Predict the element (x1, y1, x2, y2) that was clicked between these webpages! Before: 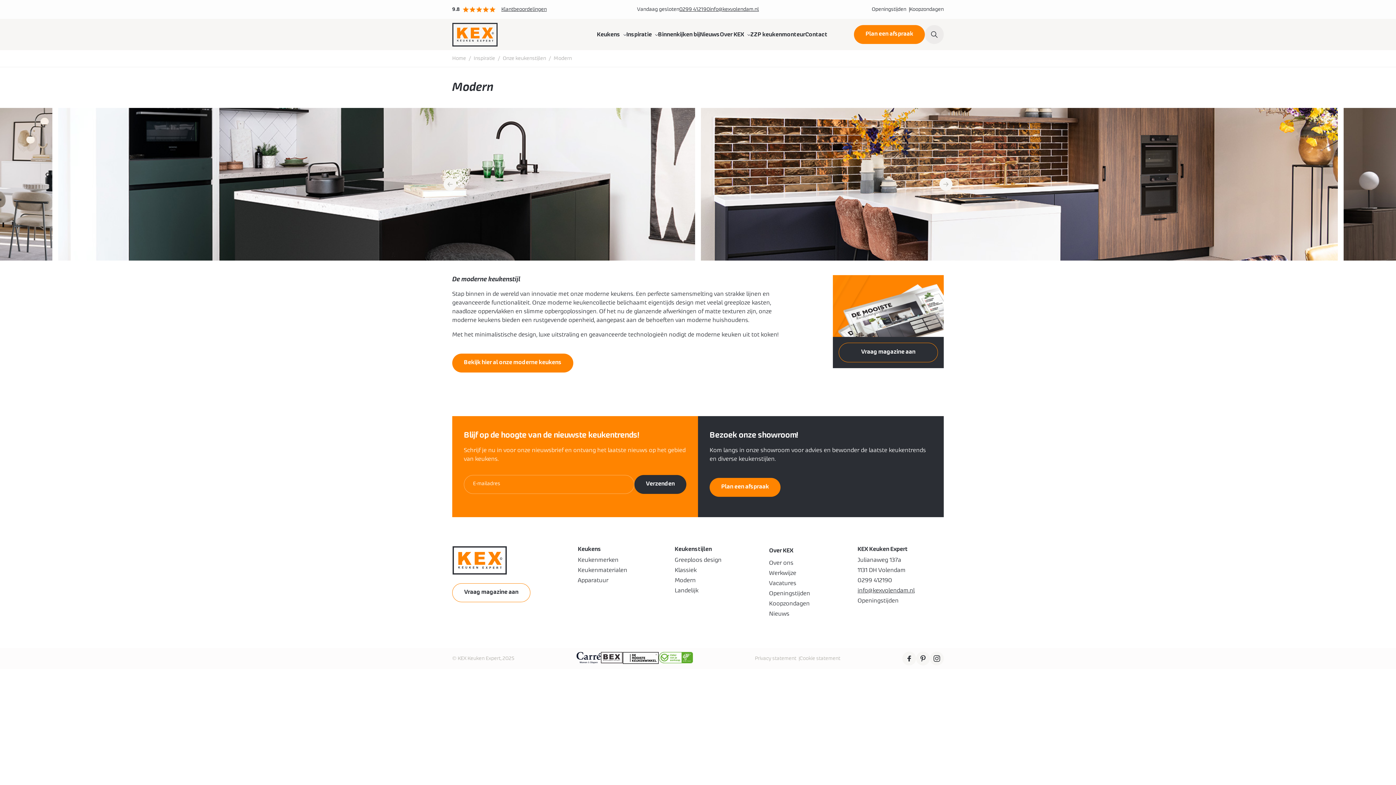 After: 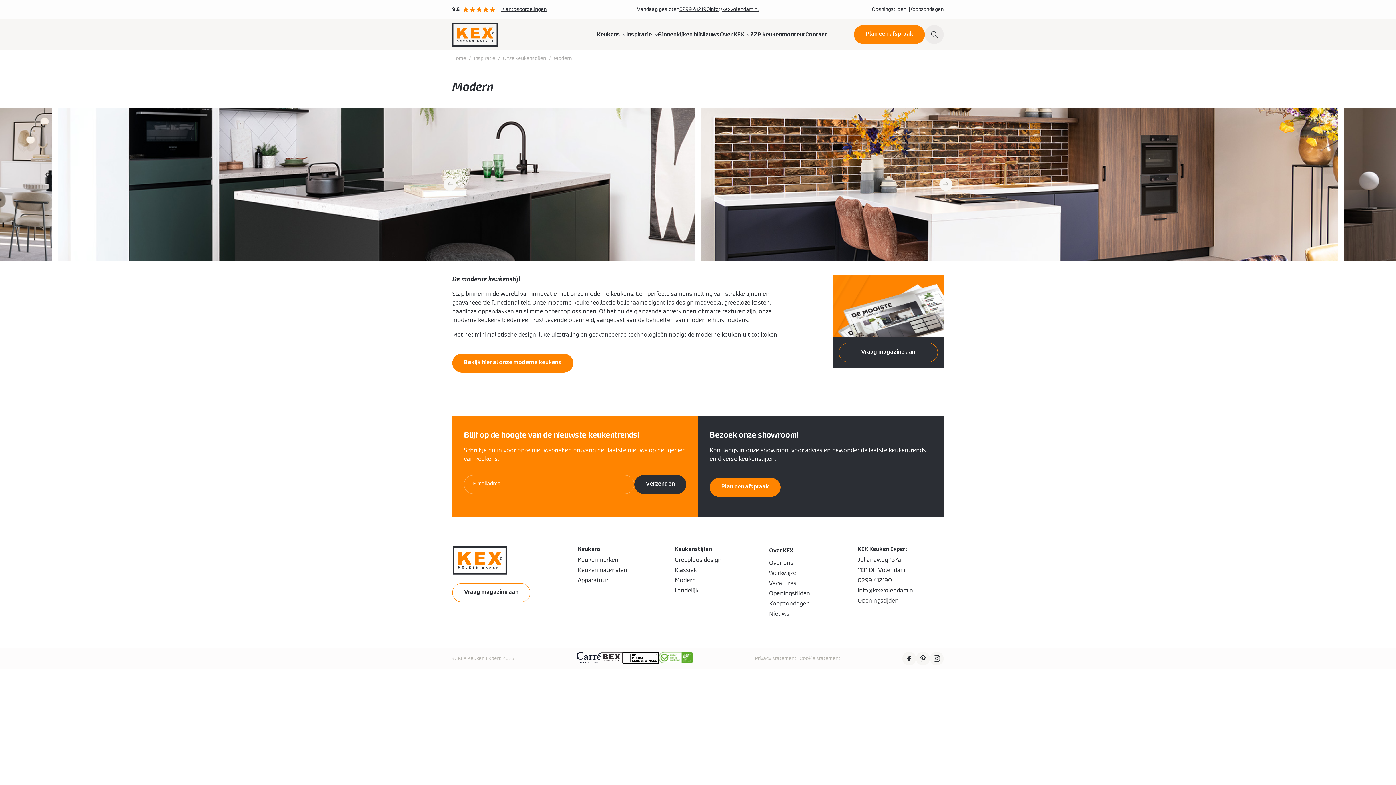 Action: label: Modern bbox: (674, 577, 696, 583)